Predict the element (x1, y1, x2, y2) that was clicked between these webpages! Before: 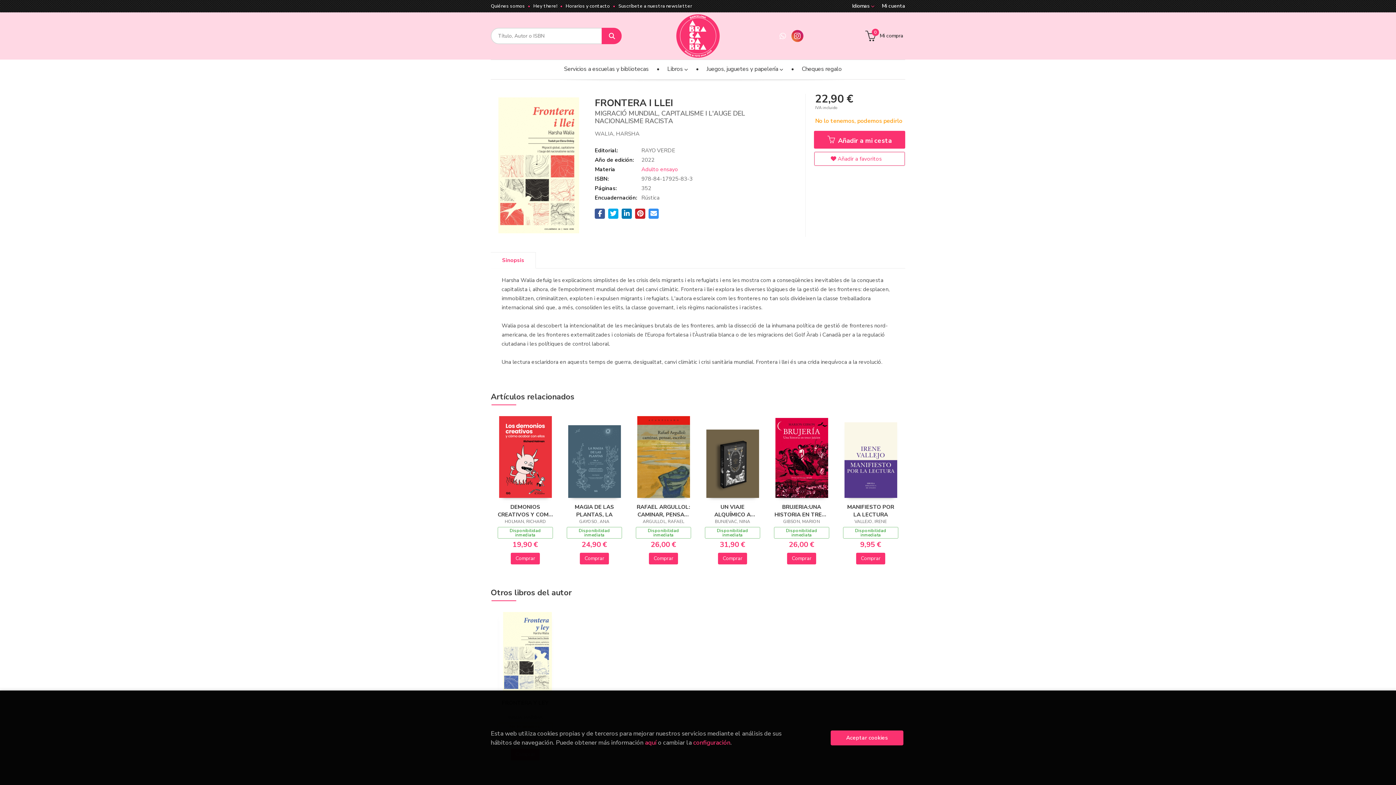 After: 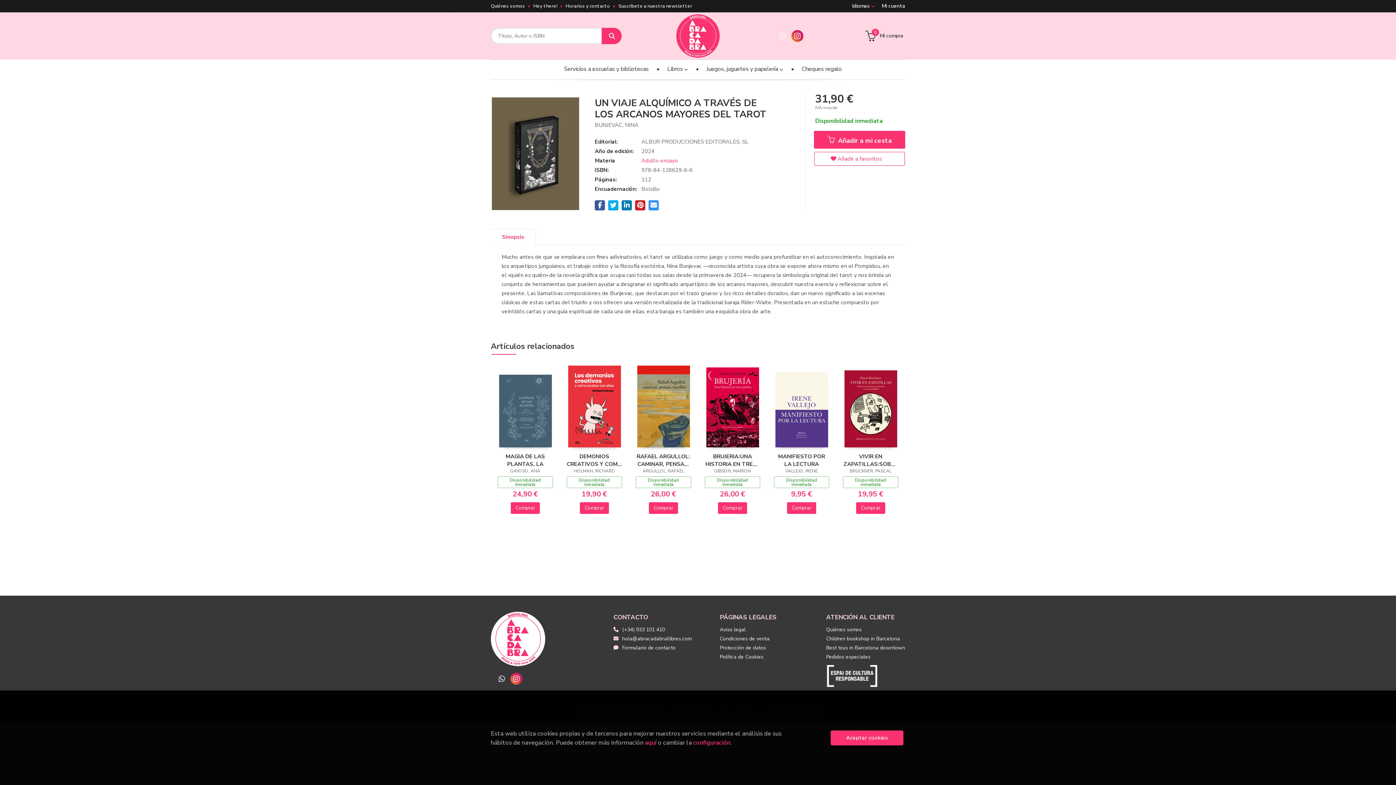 Action: label: UN VIAJE ALQUÍMICO A TRAVÉS DE LOS ARCANOS MAYORES DEL TAROT bbox: (705, 503, 760, 518)